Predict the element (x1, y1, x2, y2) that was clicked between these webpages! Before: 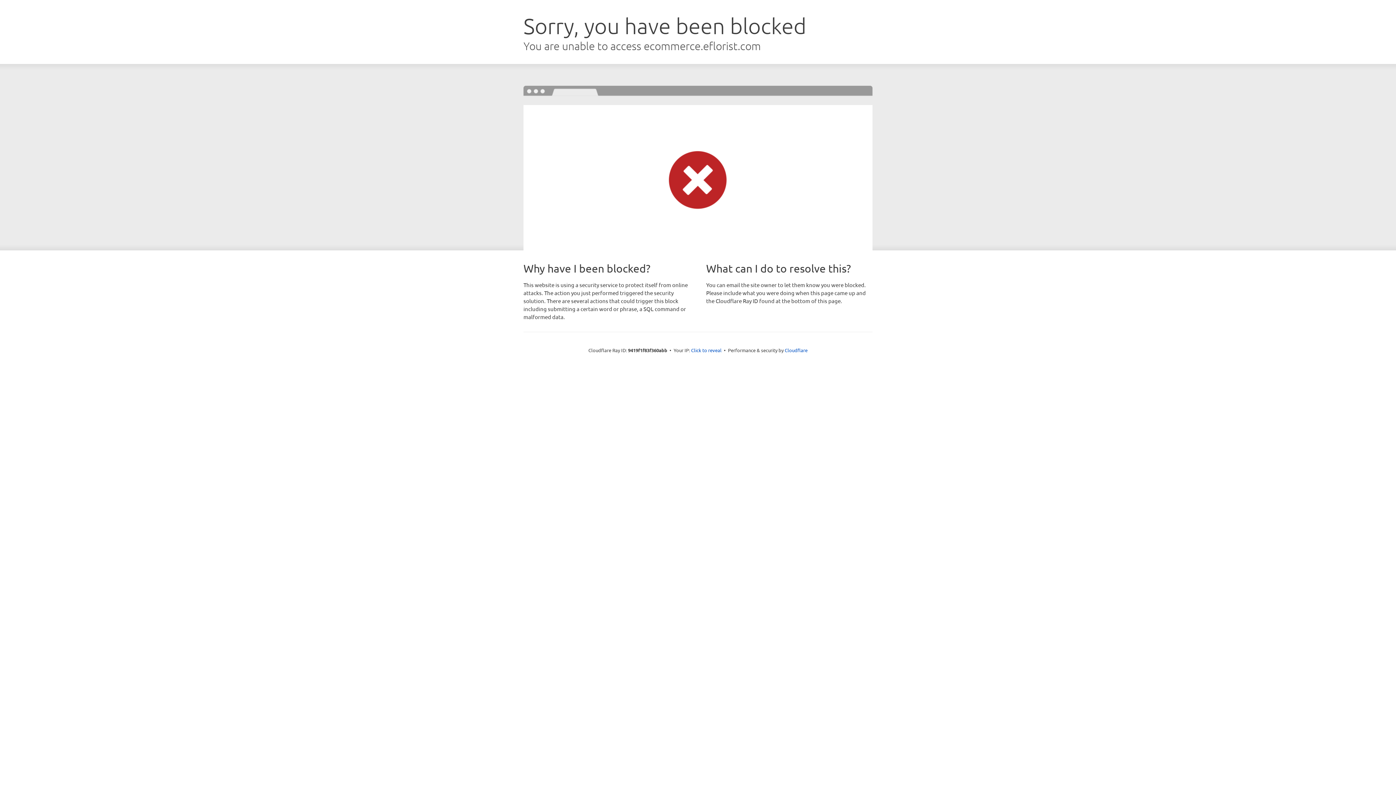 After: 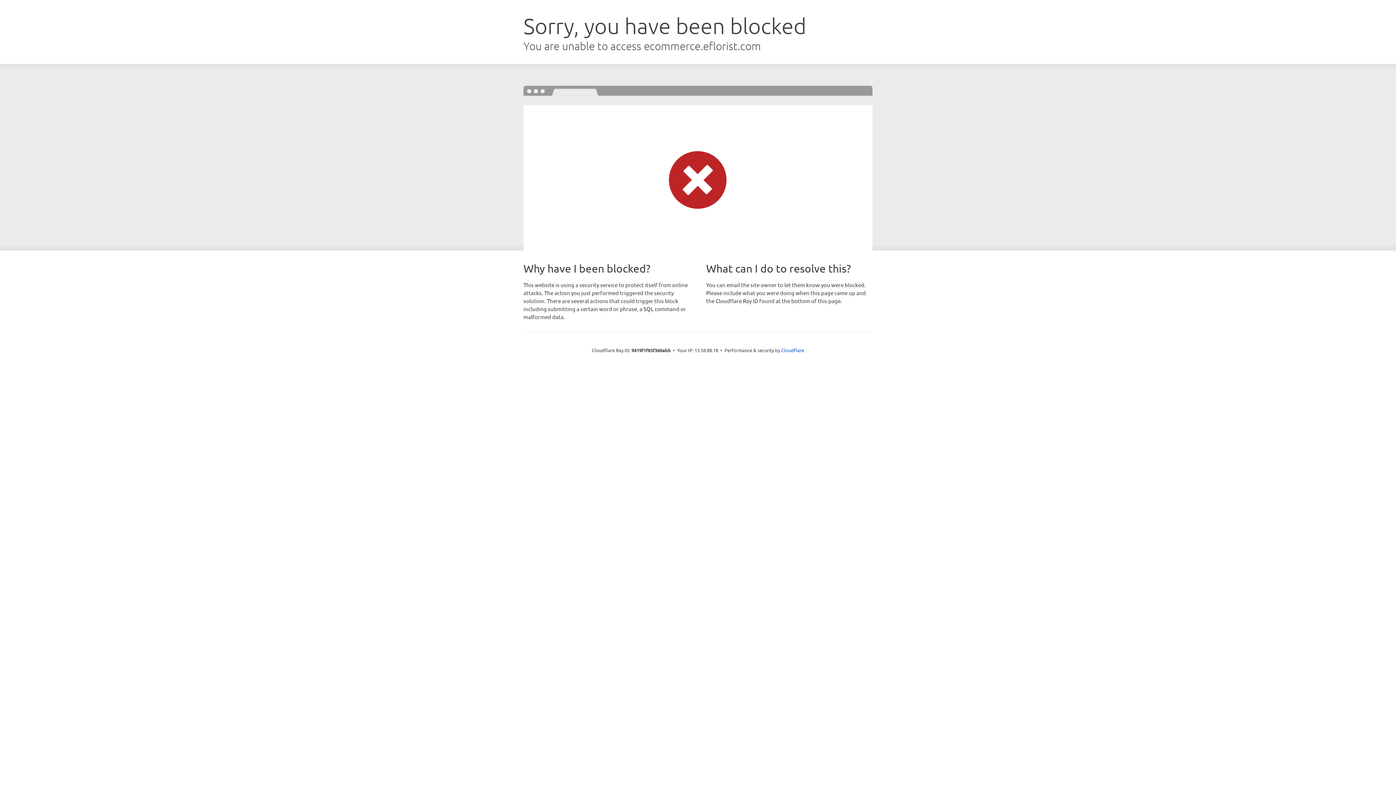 Action: bbox: (691, 346, 721, 353) label: Click to reveal